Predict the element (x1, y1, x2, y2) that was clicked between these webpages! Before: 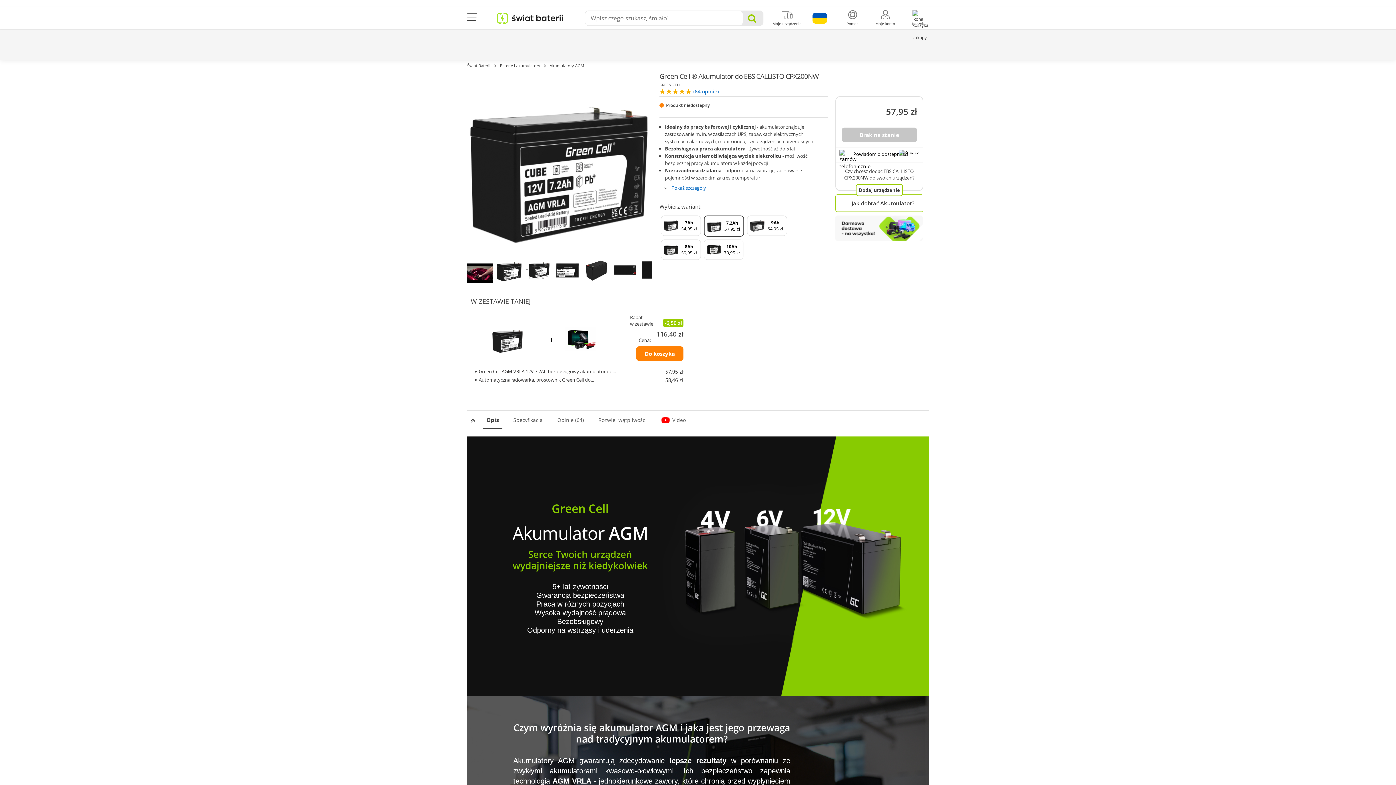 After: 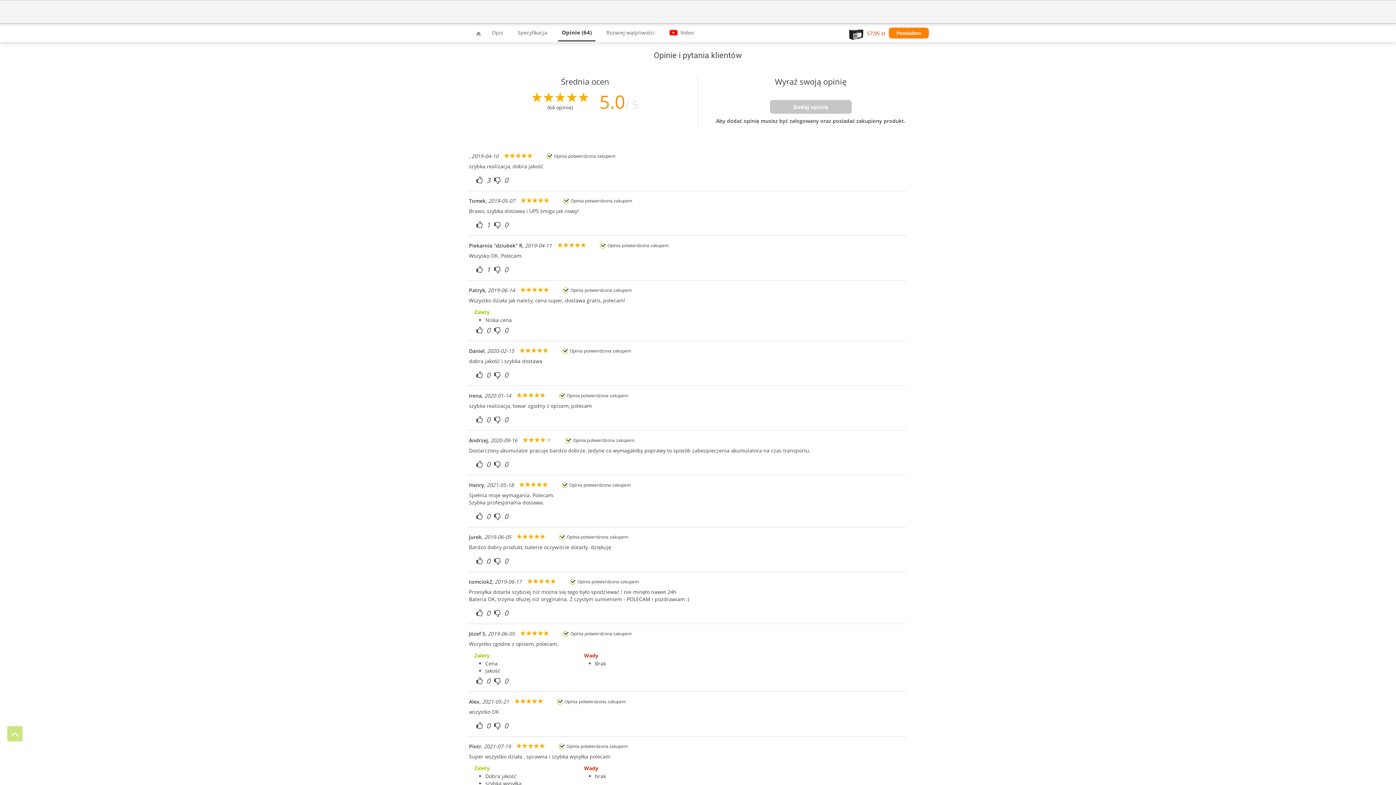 Action: label: Opinie (64) bbox: (553, 411, 587, 429)